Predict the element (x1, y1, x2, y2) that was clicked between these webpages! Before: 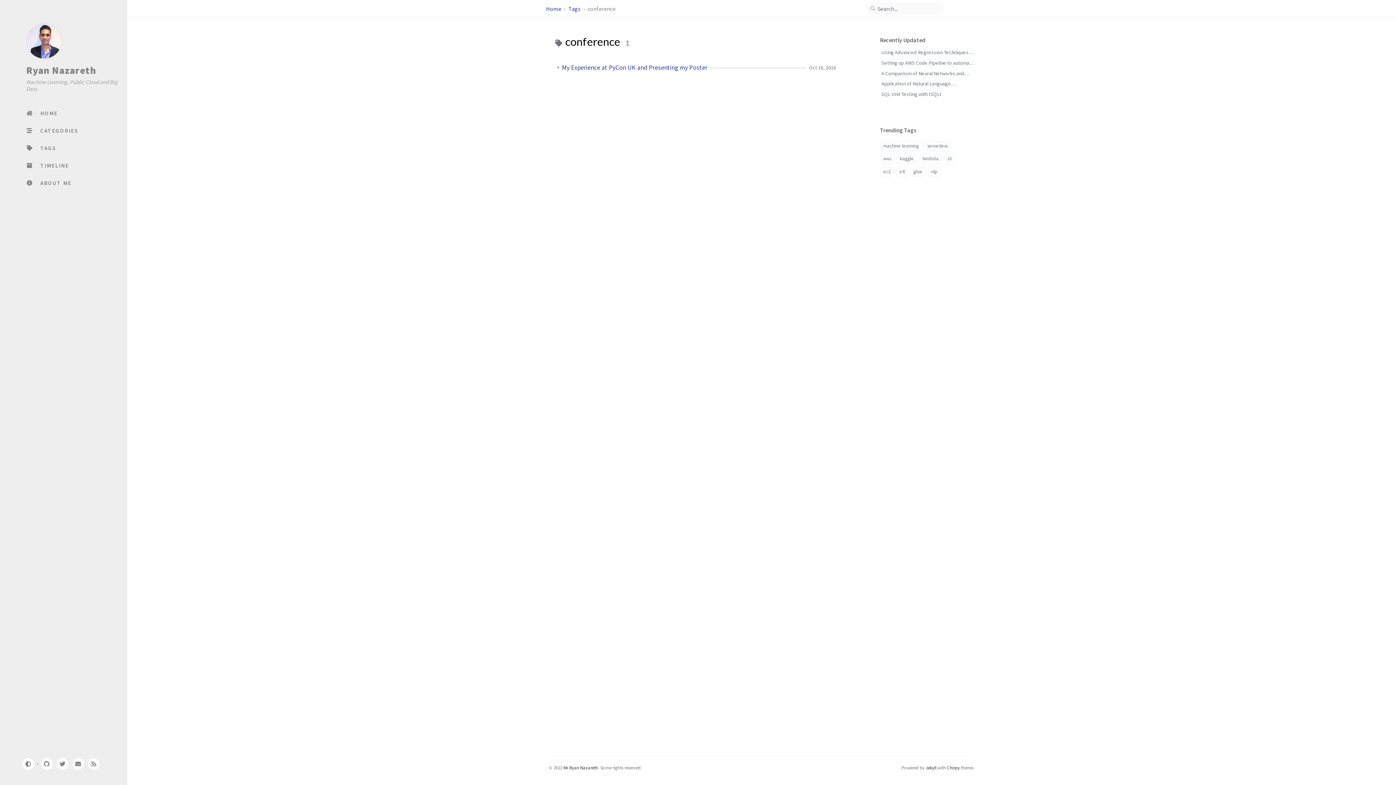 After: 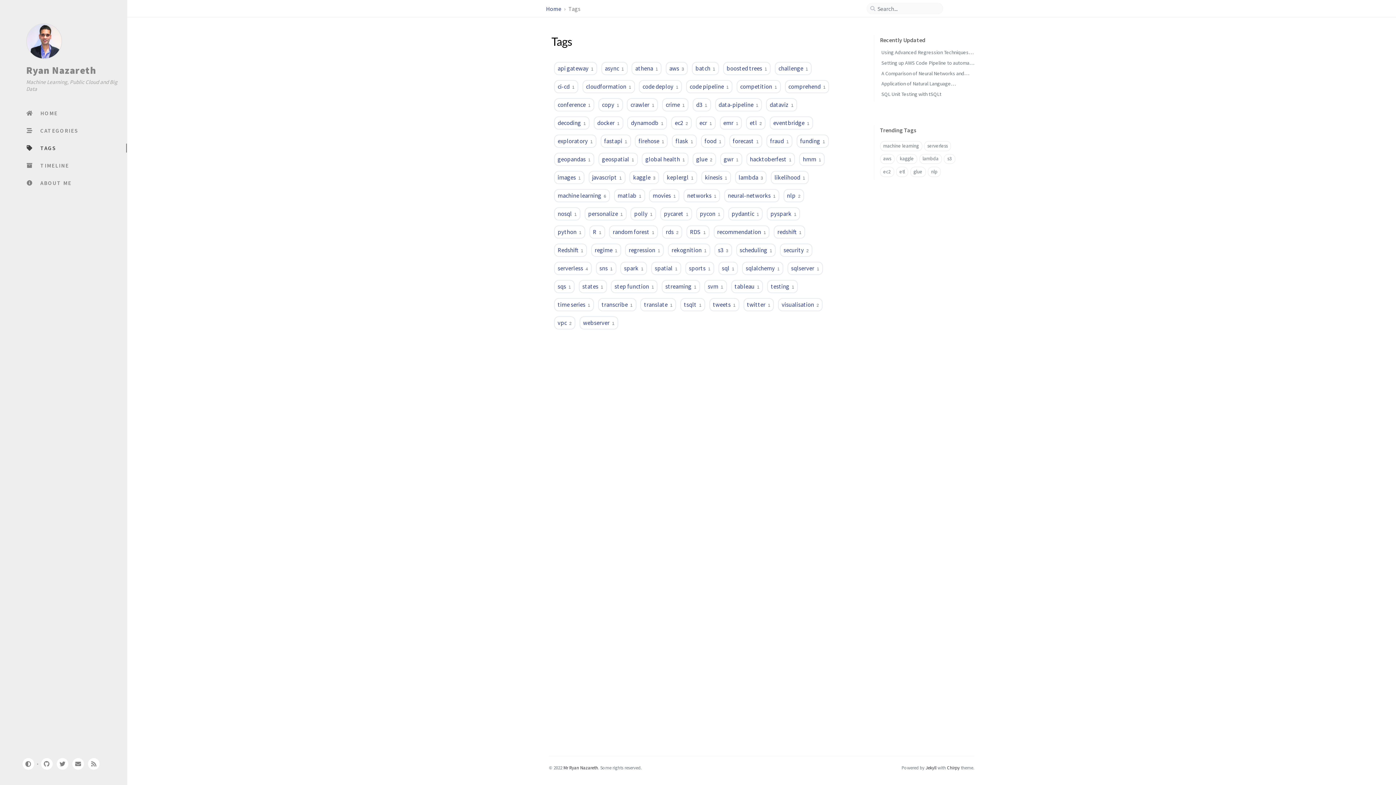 Action: bbox: (568, 4, 581, 12) label: Tags 